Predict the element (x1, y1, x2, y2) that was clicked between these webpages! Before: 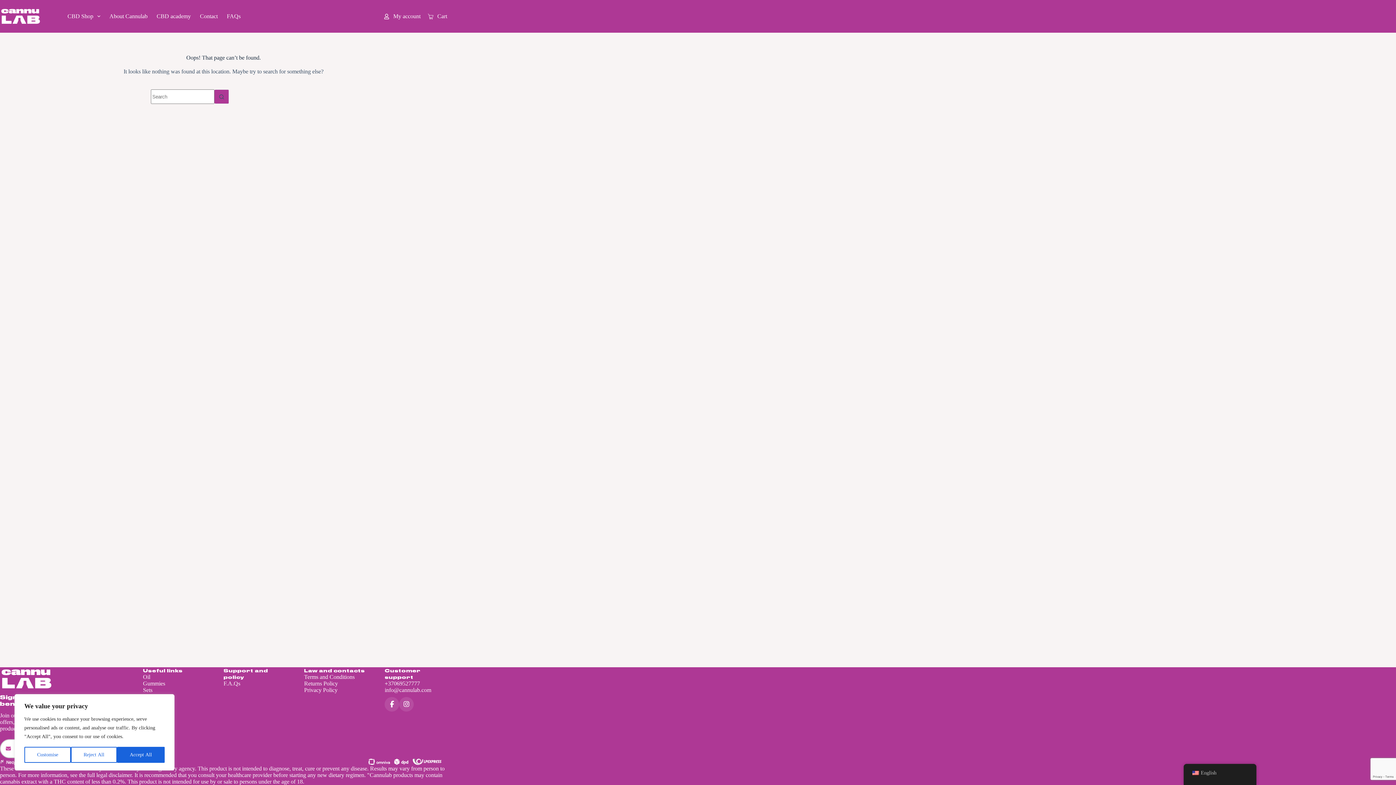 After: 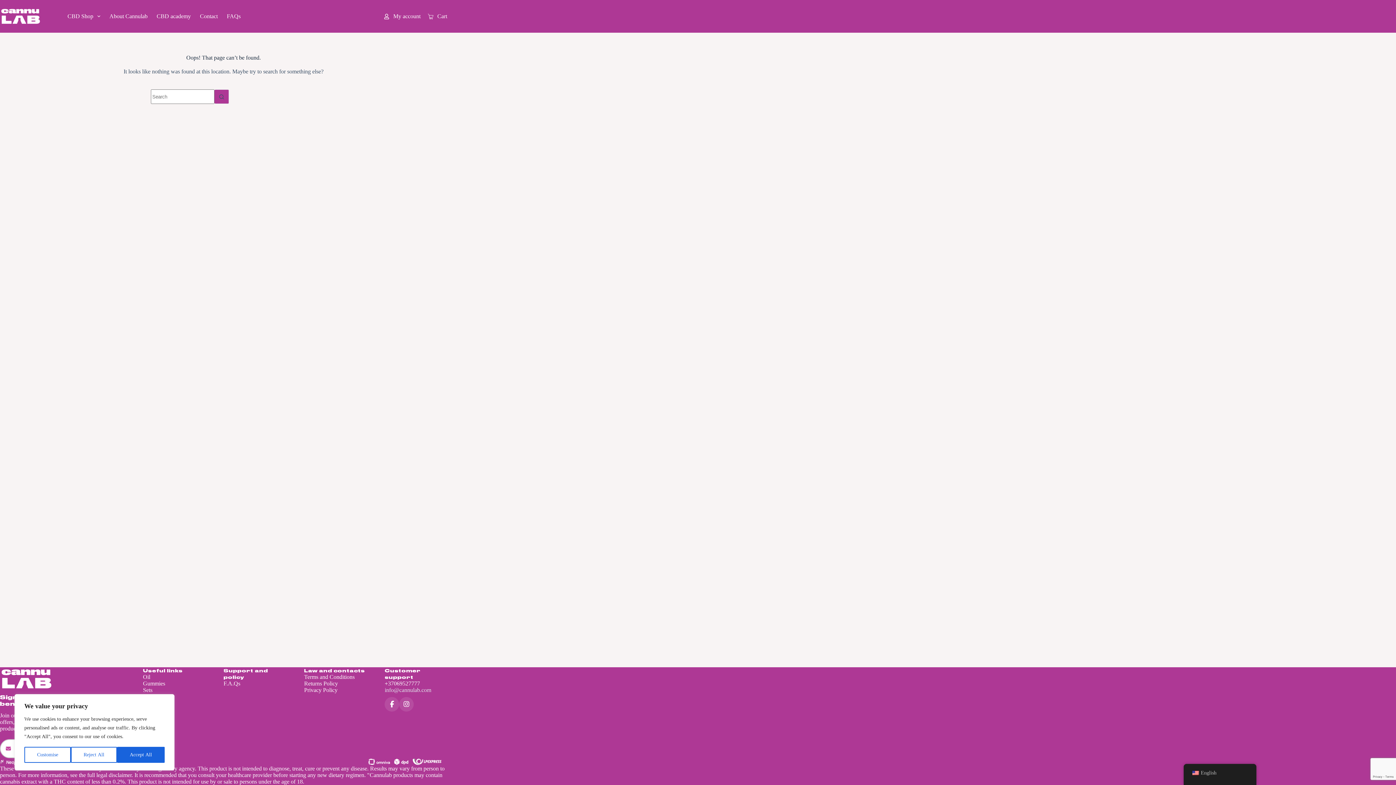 Action: bbox: (384, 687, 431, 693) label: info@cannulab.com